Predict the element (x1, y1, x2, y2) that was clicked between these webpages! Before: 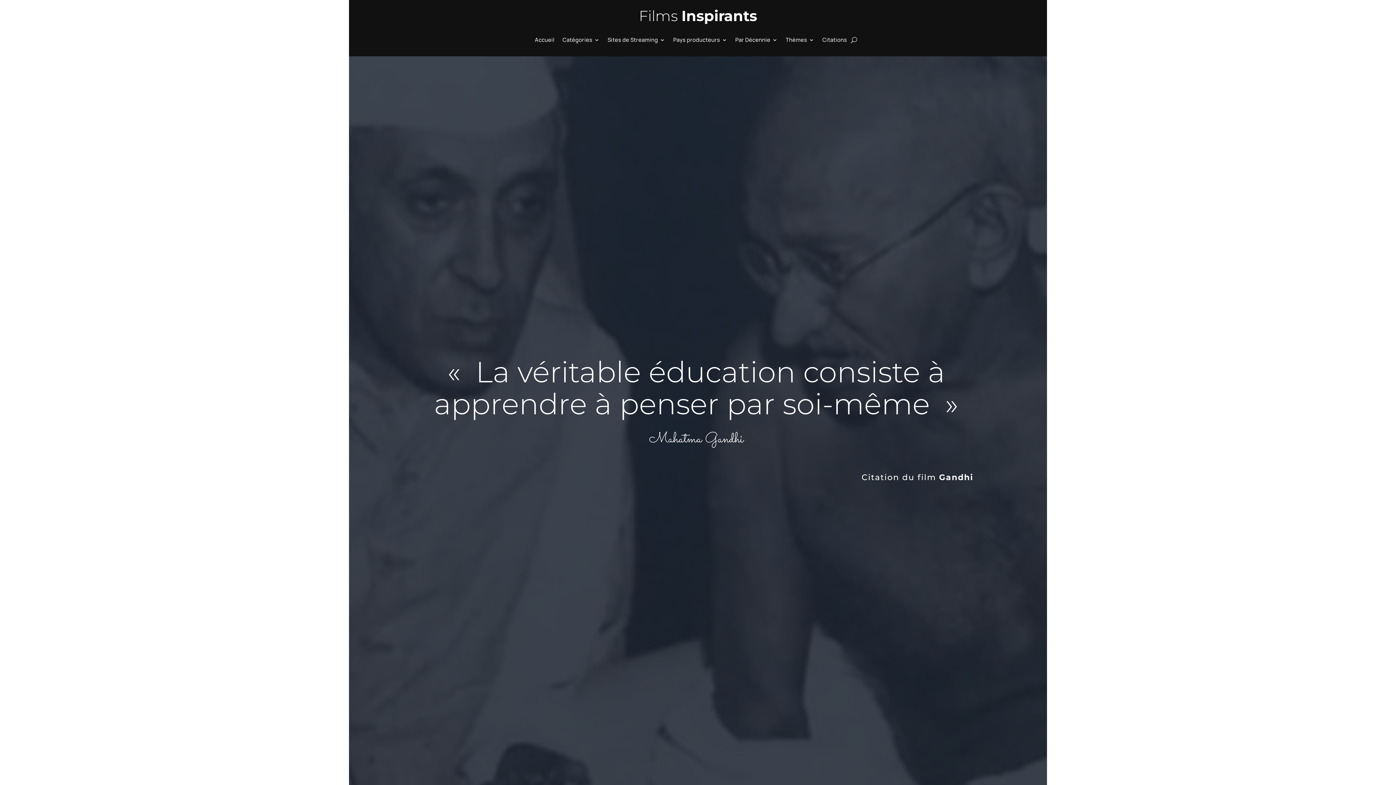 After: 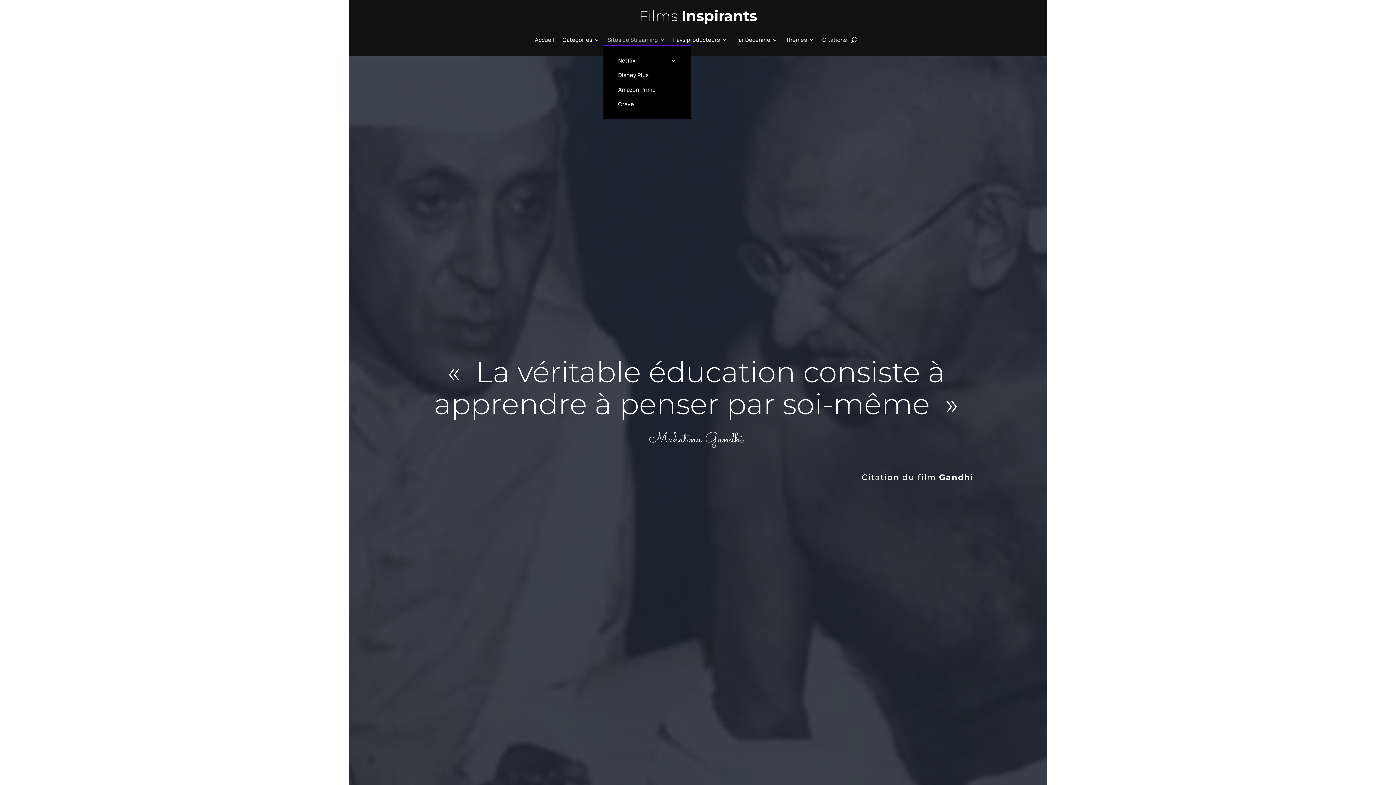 Action: label: Sites de Streaming bbox: (607, 37, 665, 45)